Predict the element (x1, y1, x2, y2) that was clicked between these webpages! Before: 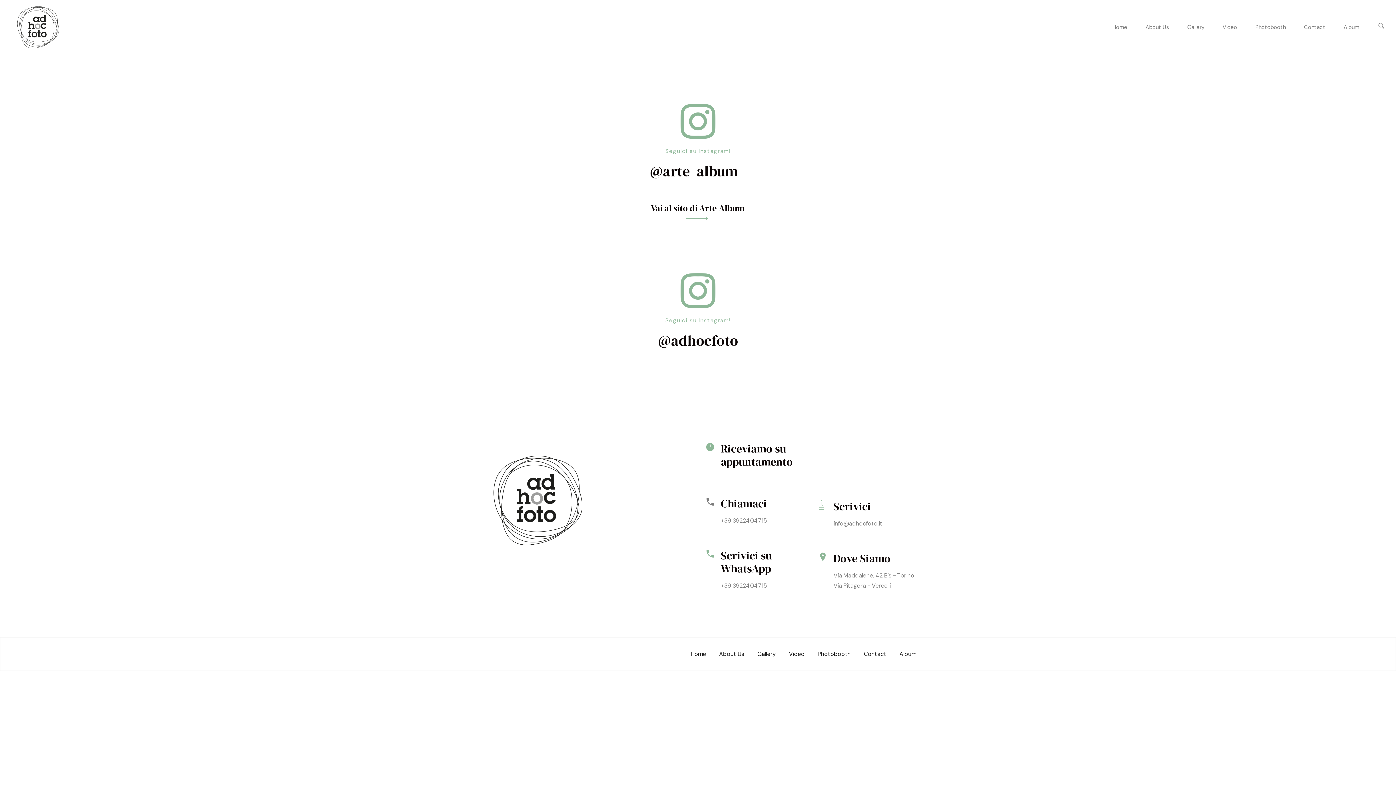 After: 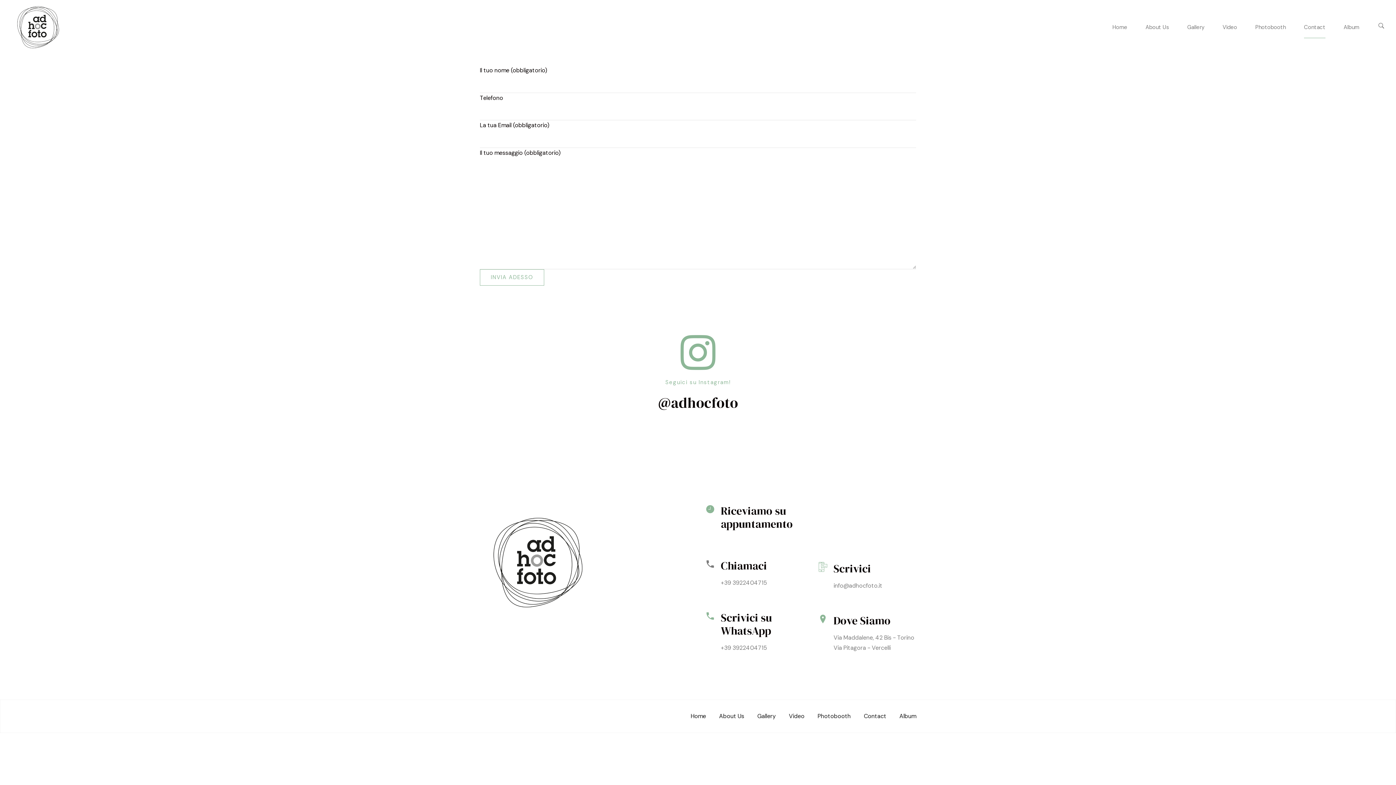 Action: bbox: (1304, 0, 1325, 54) label: Contact